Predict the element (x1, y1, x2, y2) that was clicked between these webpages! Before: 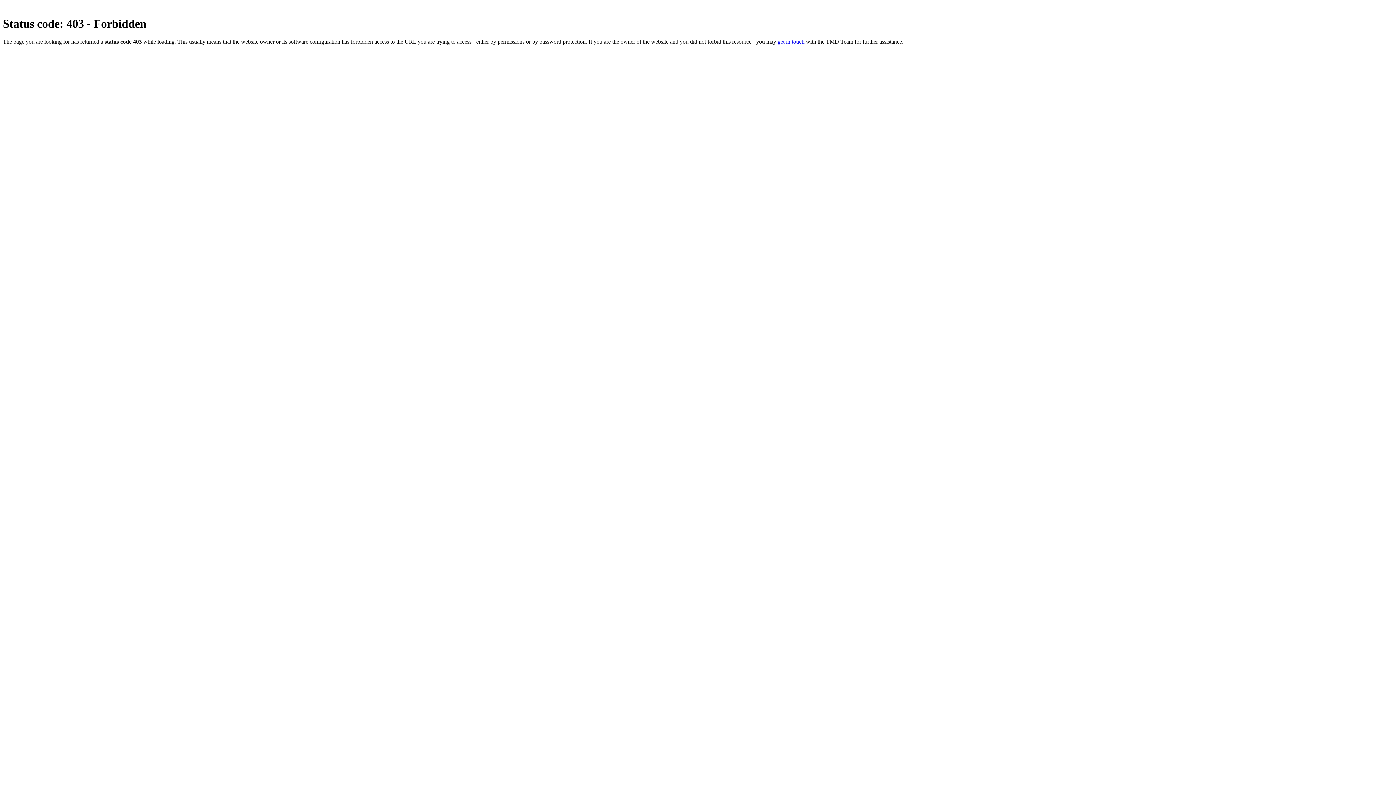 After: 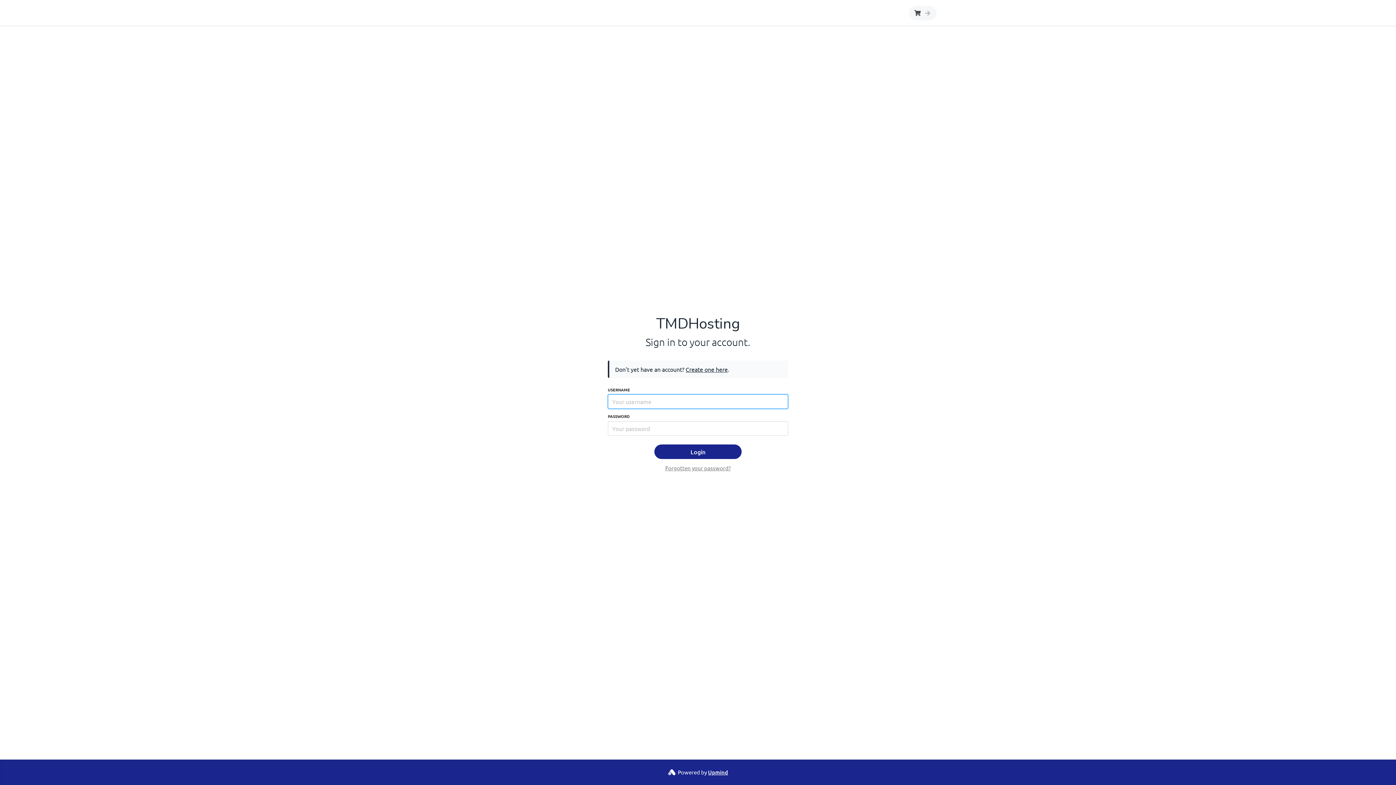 Action: bbox: (777, 38, 804, 44) label: get in touch